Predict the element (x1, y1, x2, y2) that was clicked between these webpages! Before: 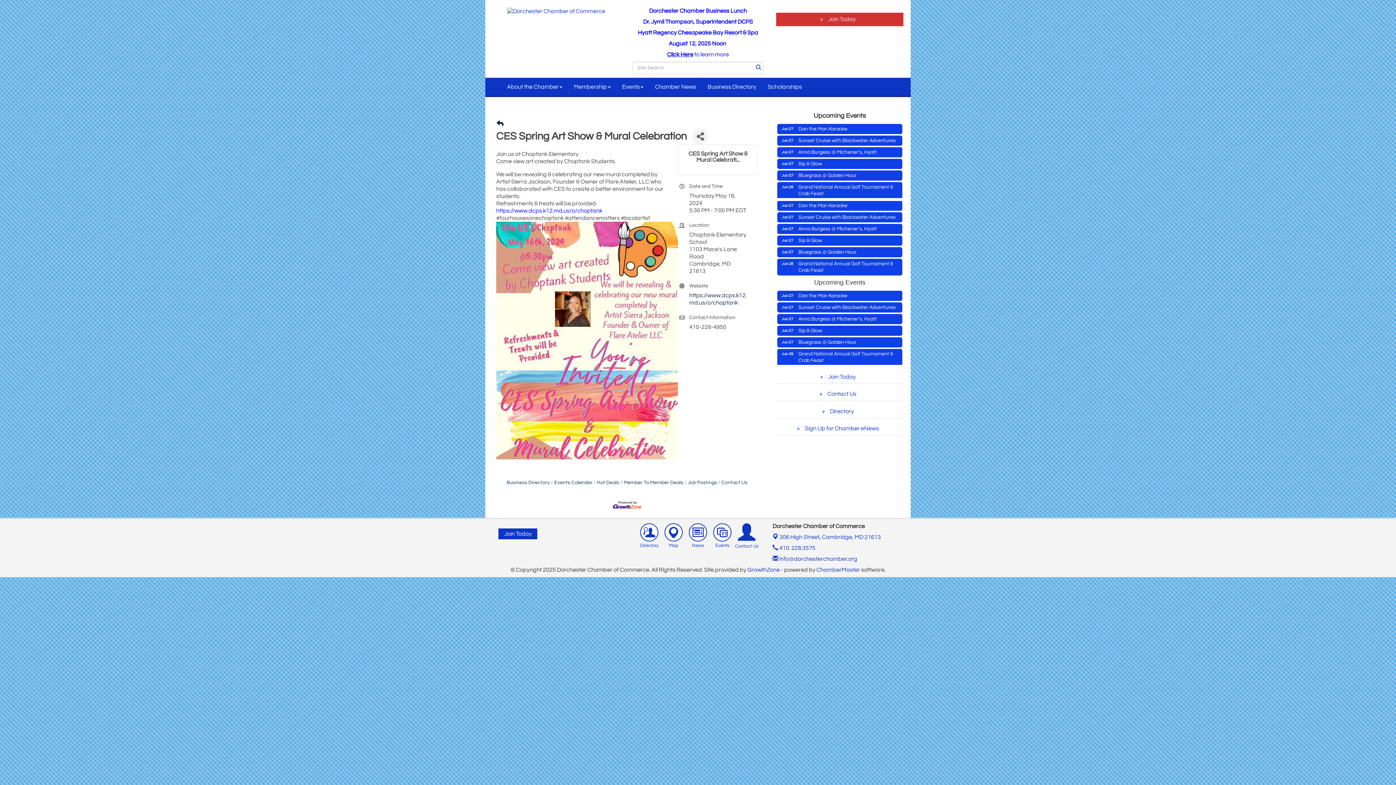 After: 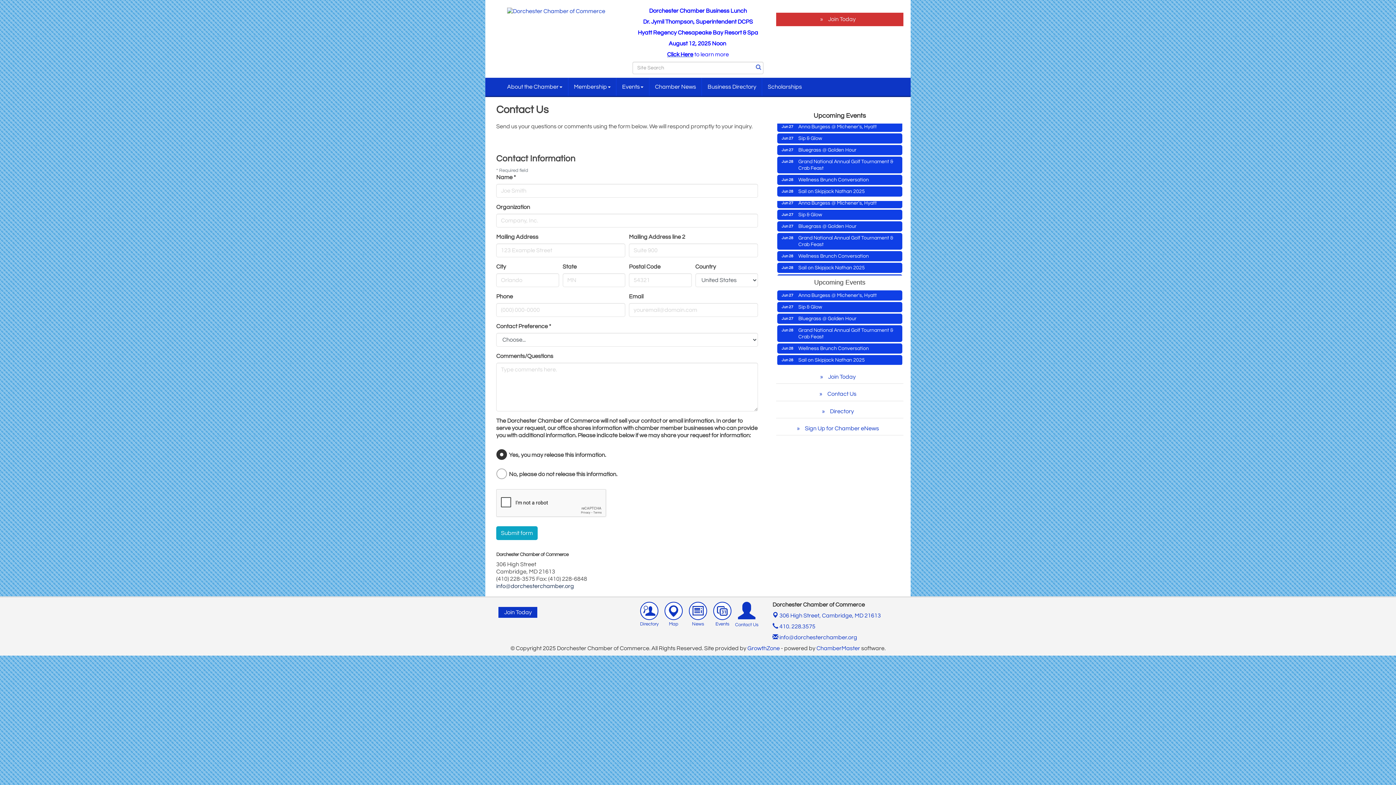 Action: label: Contact Us bbox: (718, 480, 747, 485)